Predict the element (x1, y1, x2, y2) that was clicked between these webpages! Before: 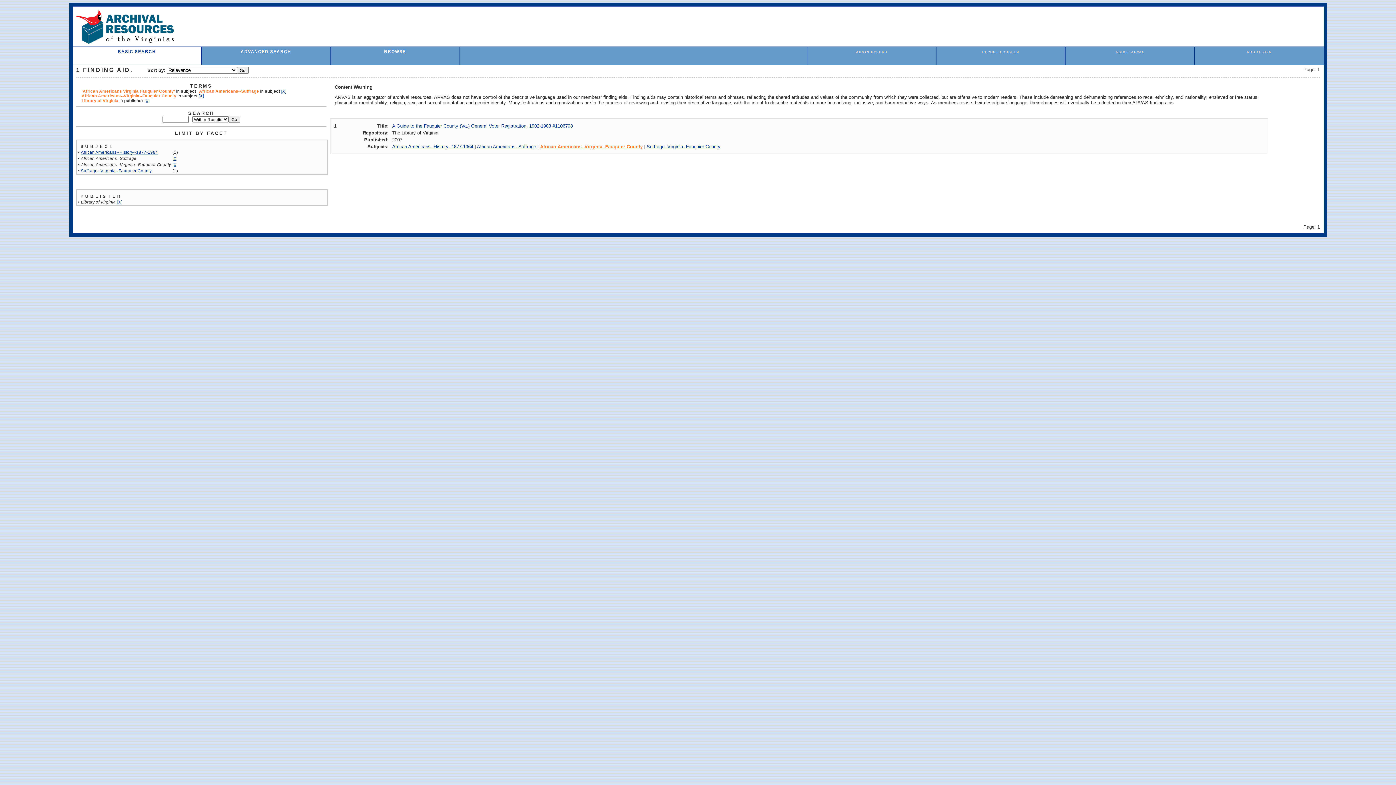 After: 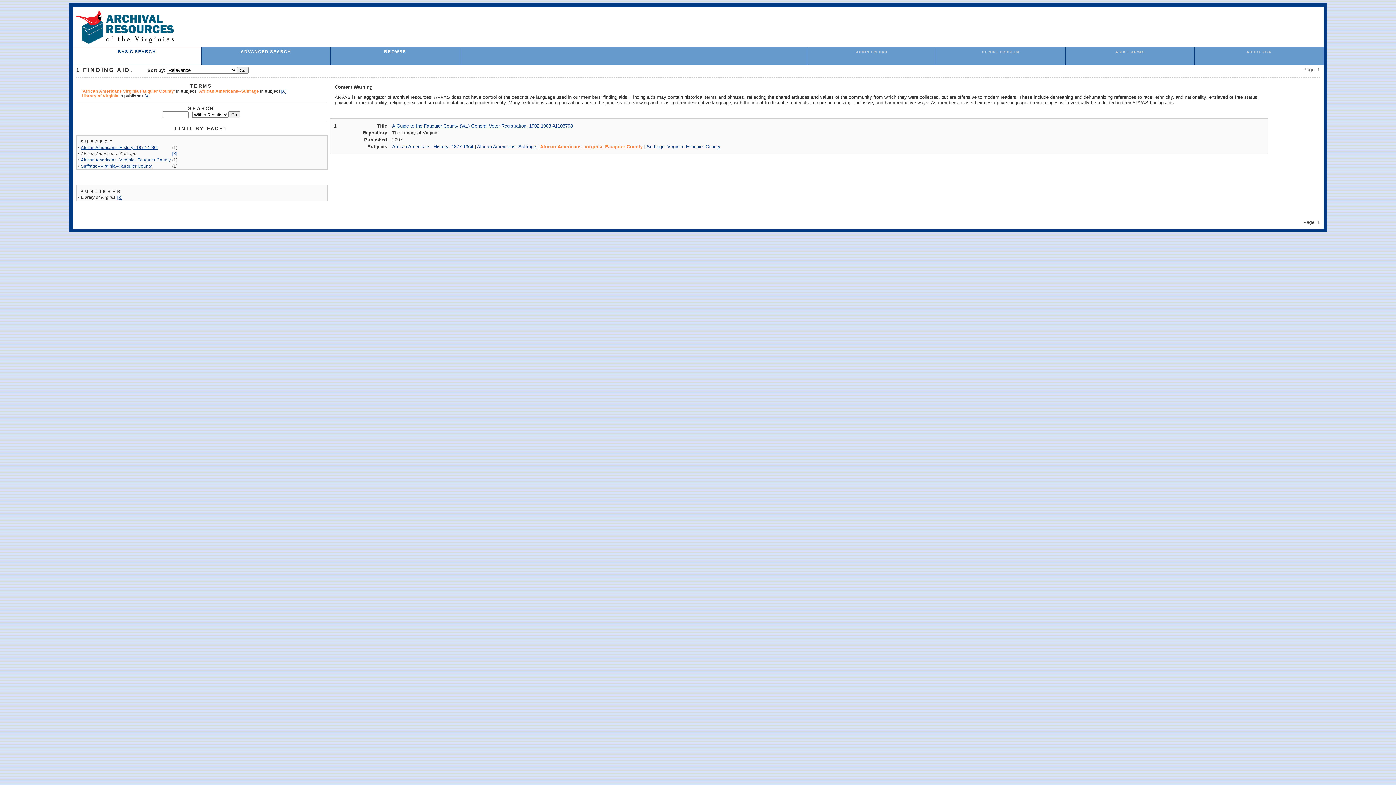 Action: bbox: (198, 93, 203, 98) label: [X]